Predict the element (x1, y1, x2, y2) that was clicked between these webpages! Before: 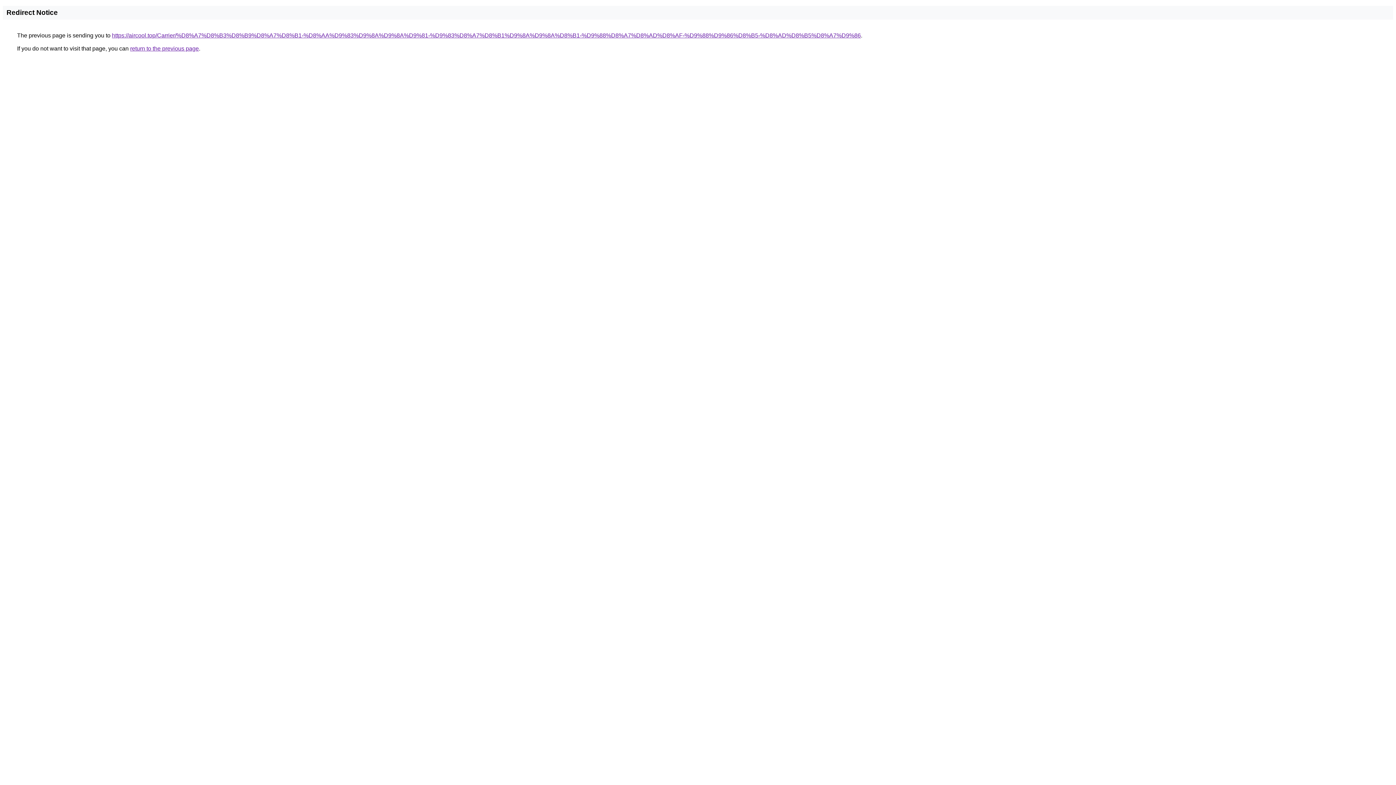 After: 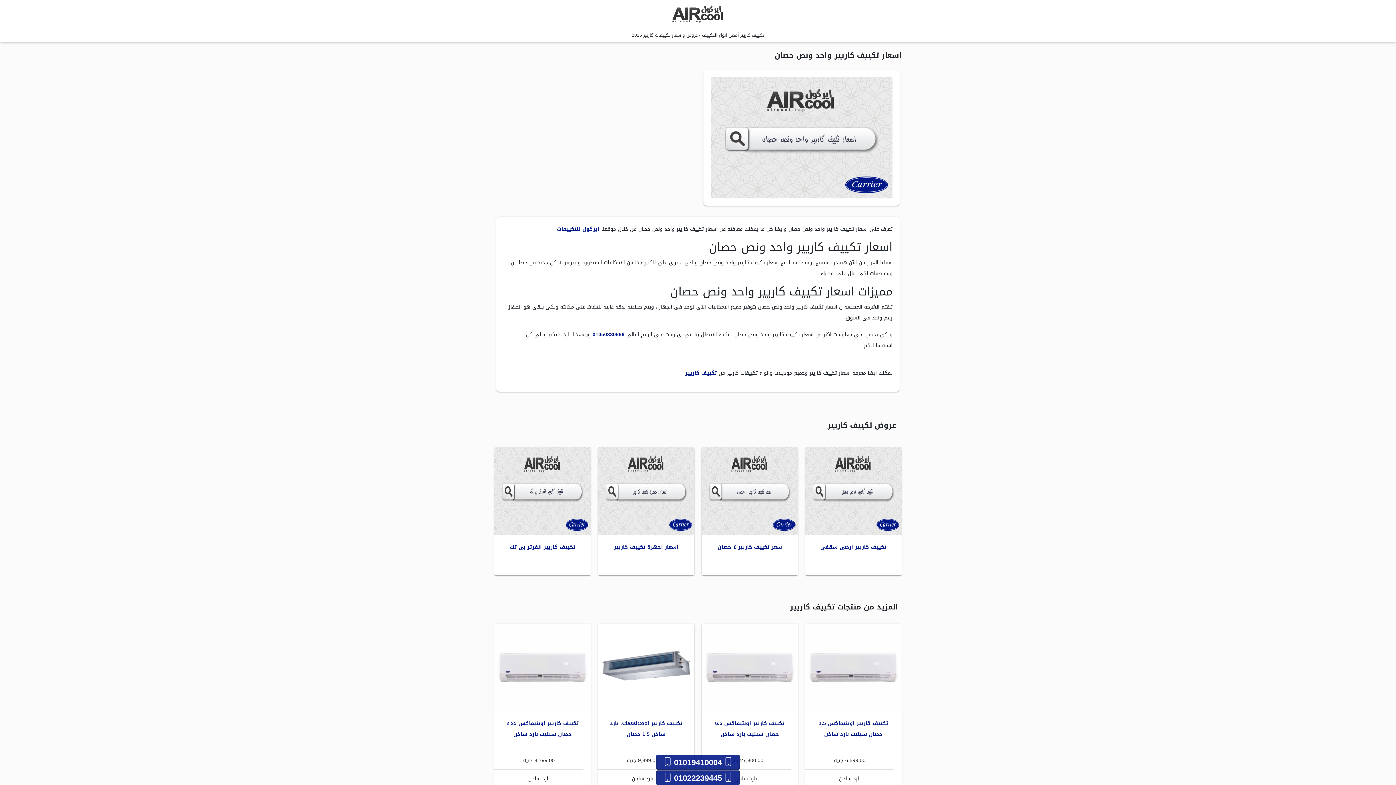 Action: bbox: (112, 32, 861, 38) label: https://aircool.top/Carrier/%D8%A7%D8%B3%D8%B9%D8%A7%D8%B1-%D8%AA%D9%83%D9%8A%D9%8A%D9%81-%D9%83%D8%A7%D8%B1%D9%8A%D9%8A%D8%B1-%D9%88%D8%A7%D8%AD%D8%AF-%D9%88%D9%86%D8%B5-%D8%AD%D8%B5%D8%A7%D9%86